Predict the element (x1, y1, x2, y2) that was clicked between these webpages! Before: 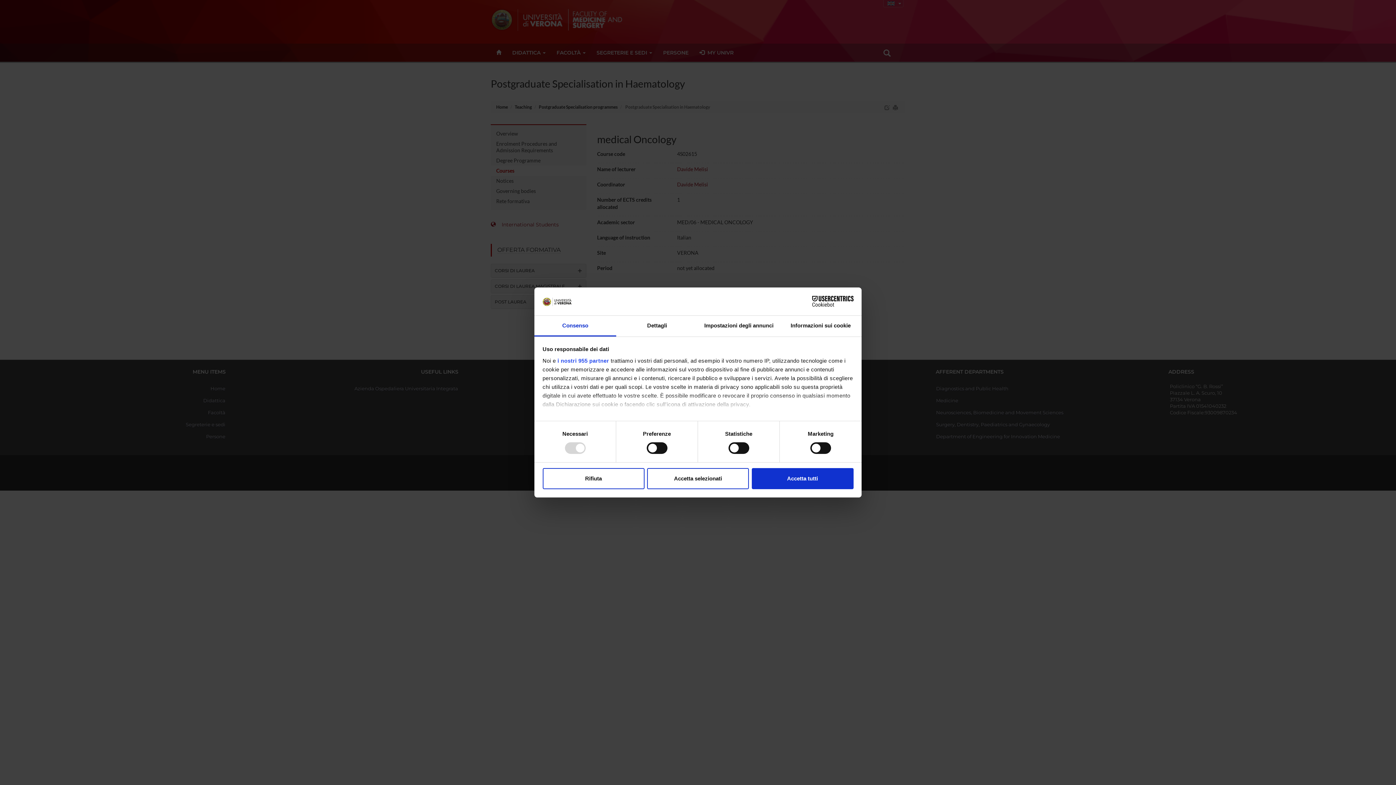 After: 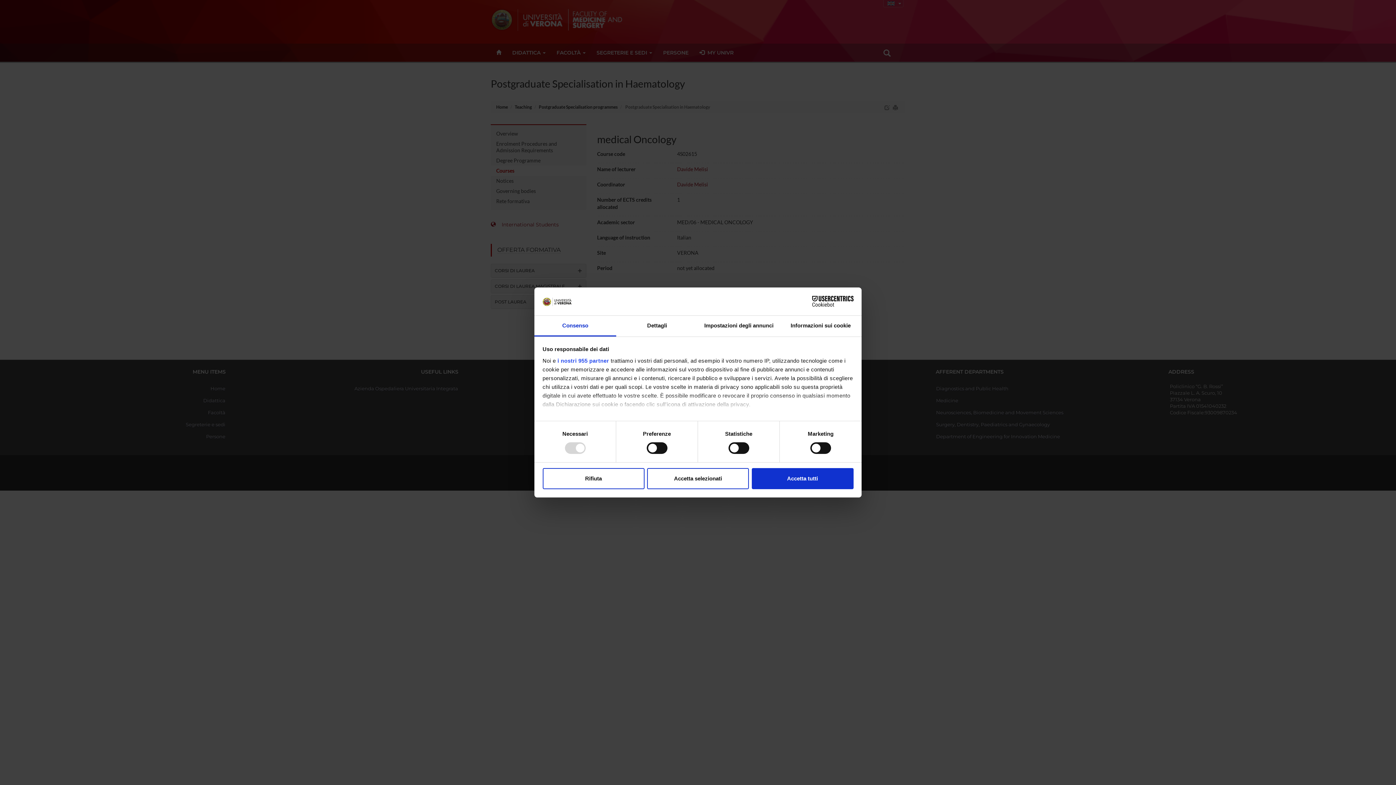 Action: bbox: (790, 296, 853, 307) label: Cookiebot - opens in a new window